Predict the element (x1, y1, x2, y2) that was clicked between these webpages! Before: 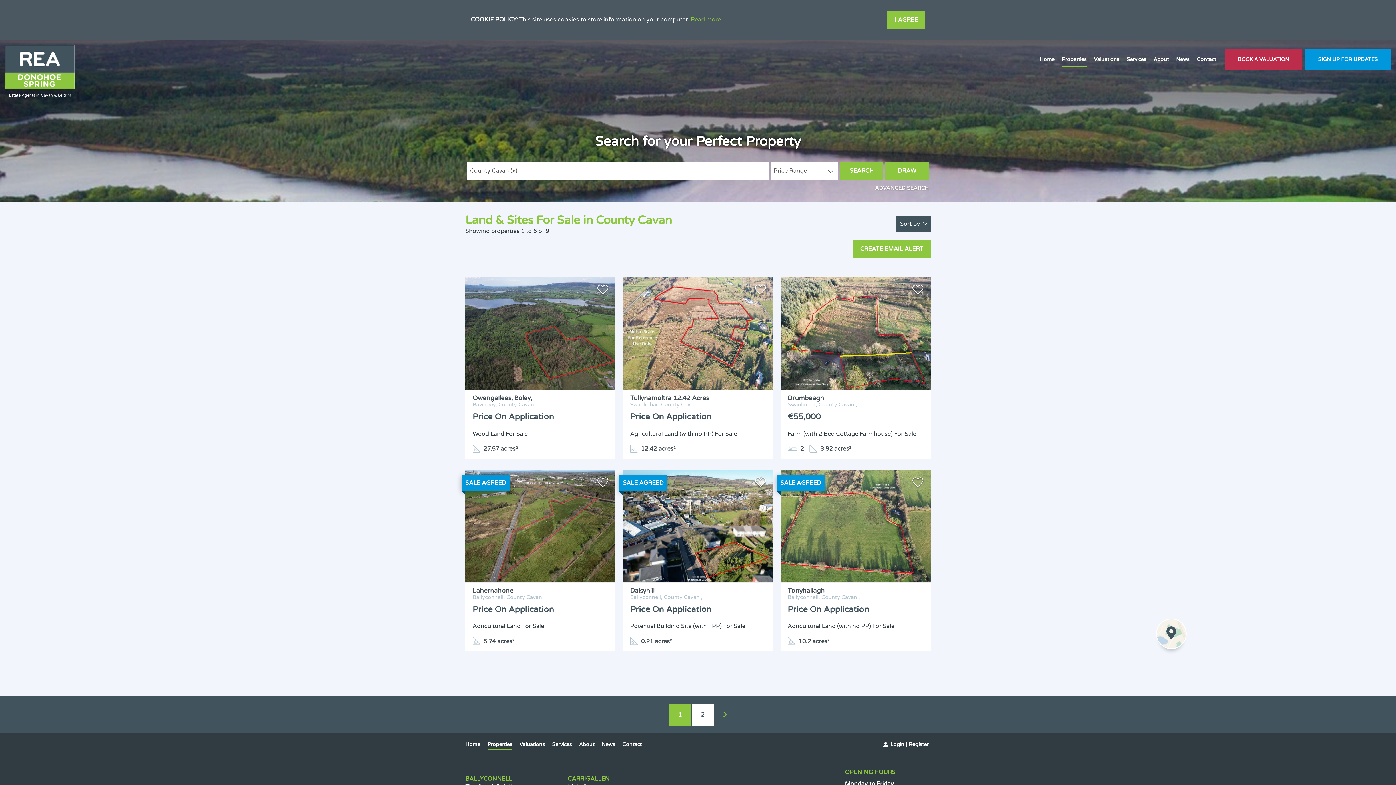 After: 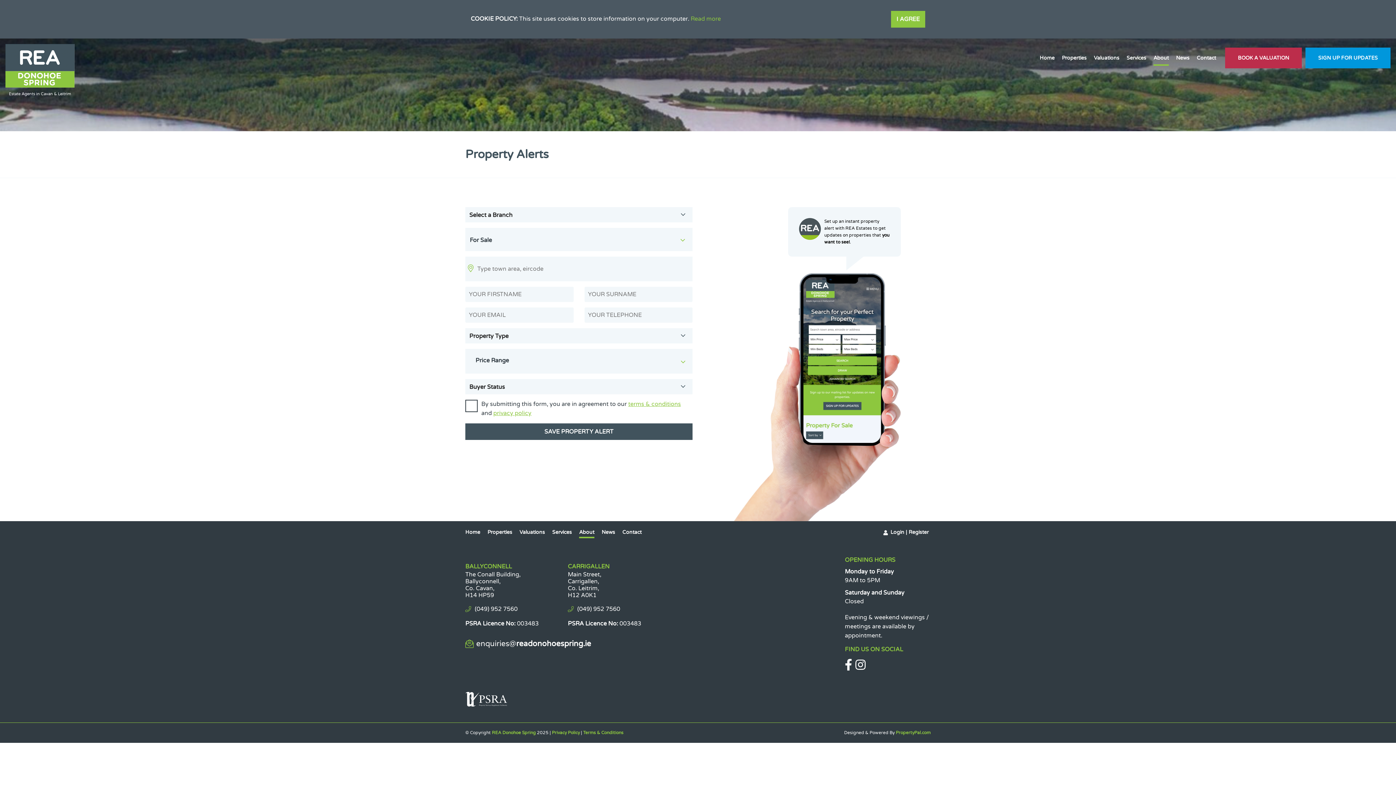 Action: bbox: (1305, 49, 1390, 69) label: SIGN UP FOR UPDATES